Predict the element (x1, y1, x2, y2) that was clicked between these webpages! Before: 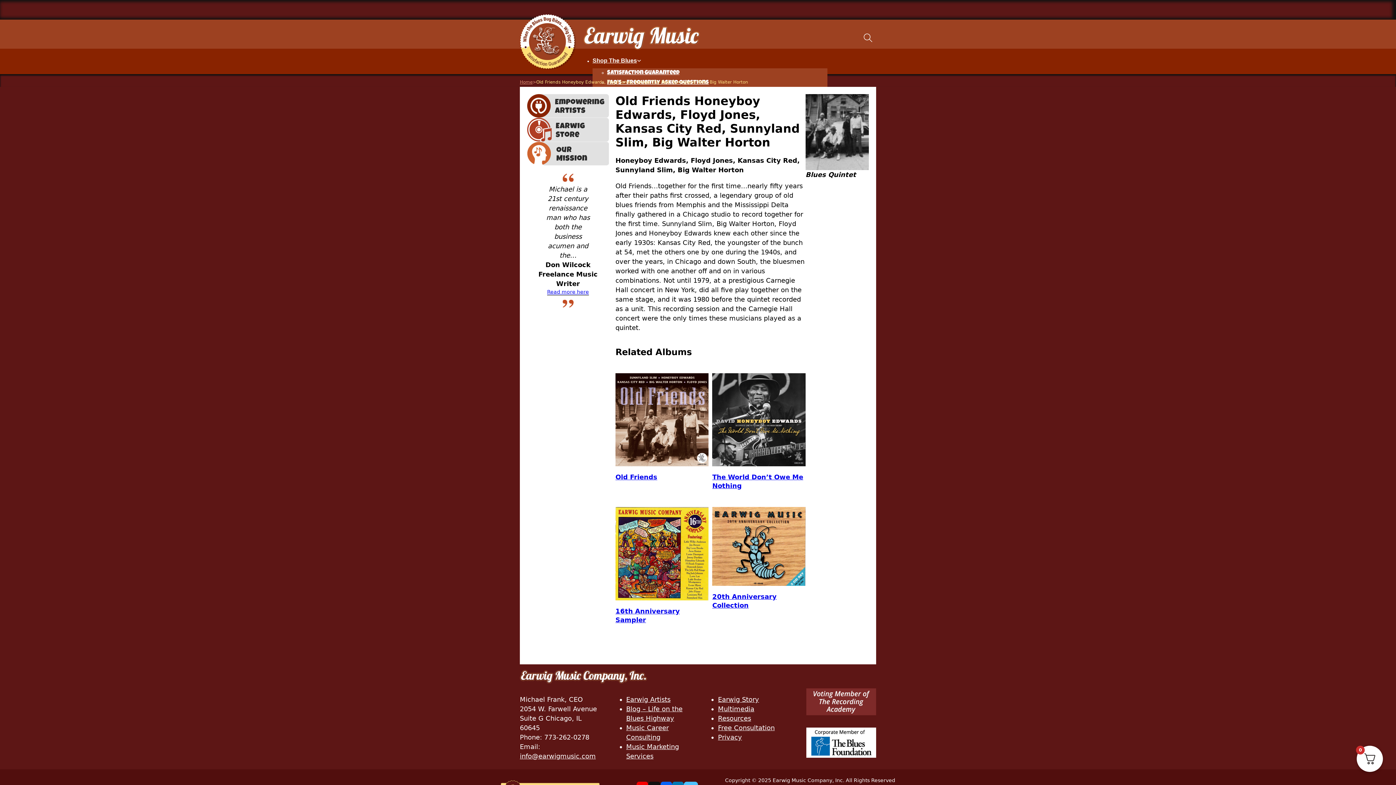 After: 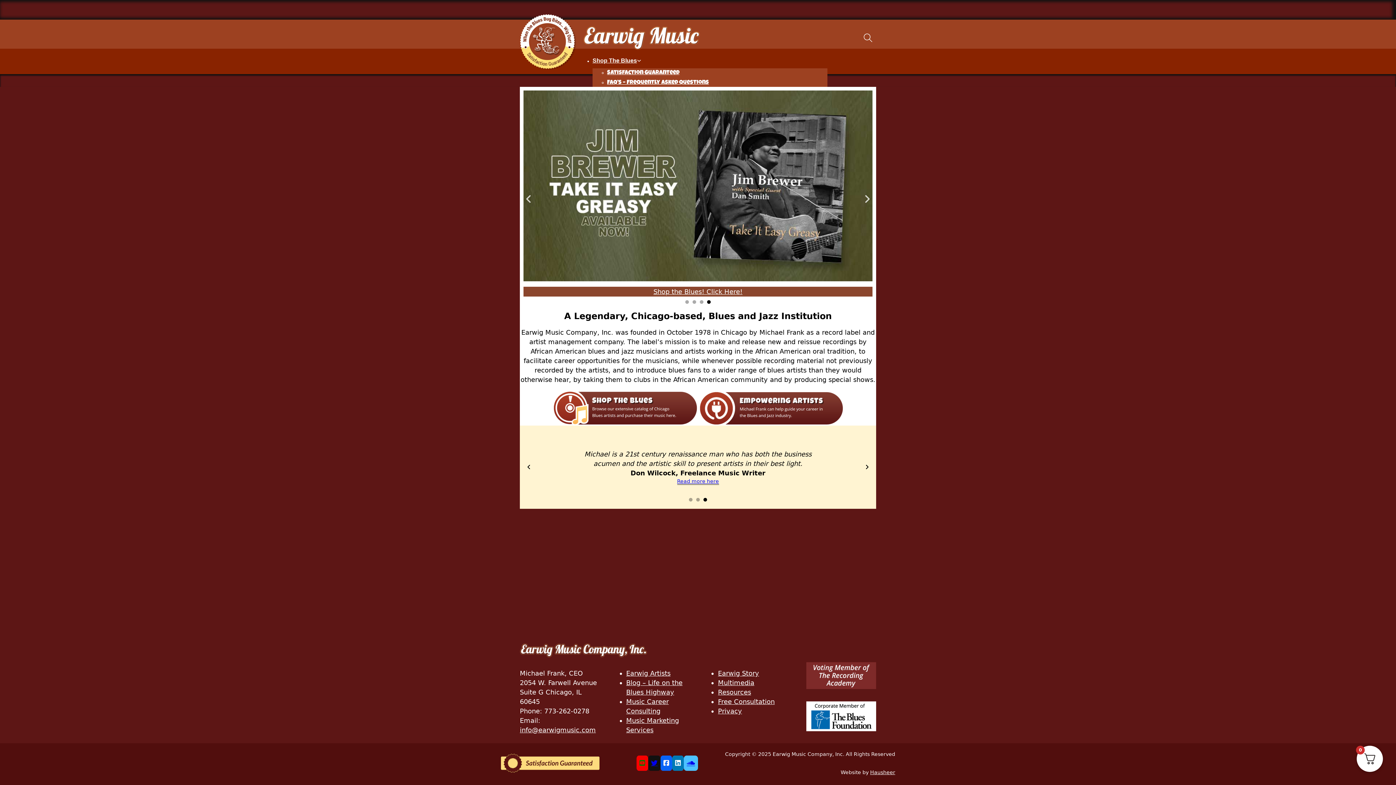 Action: bbox: (520, 14, 576, 69)